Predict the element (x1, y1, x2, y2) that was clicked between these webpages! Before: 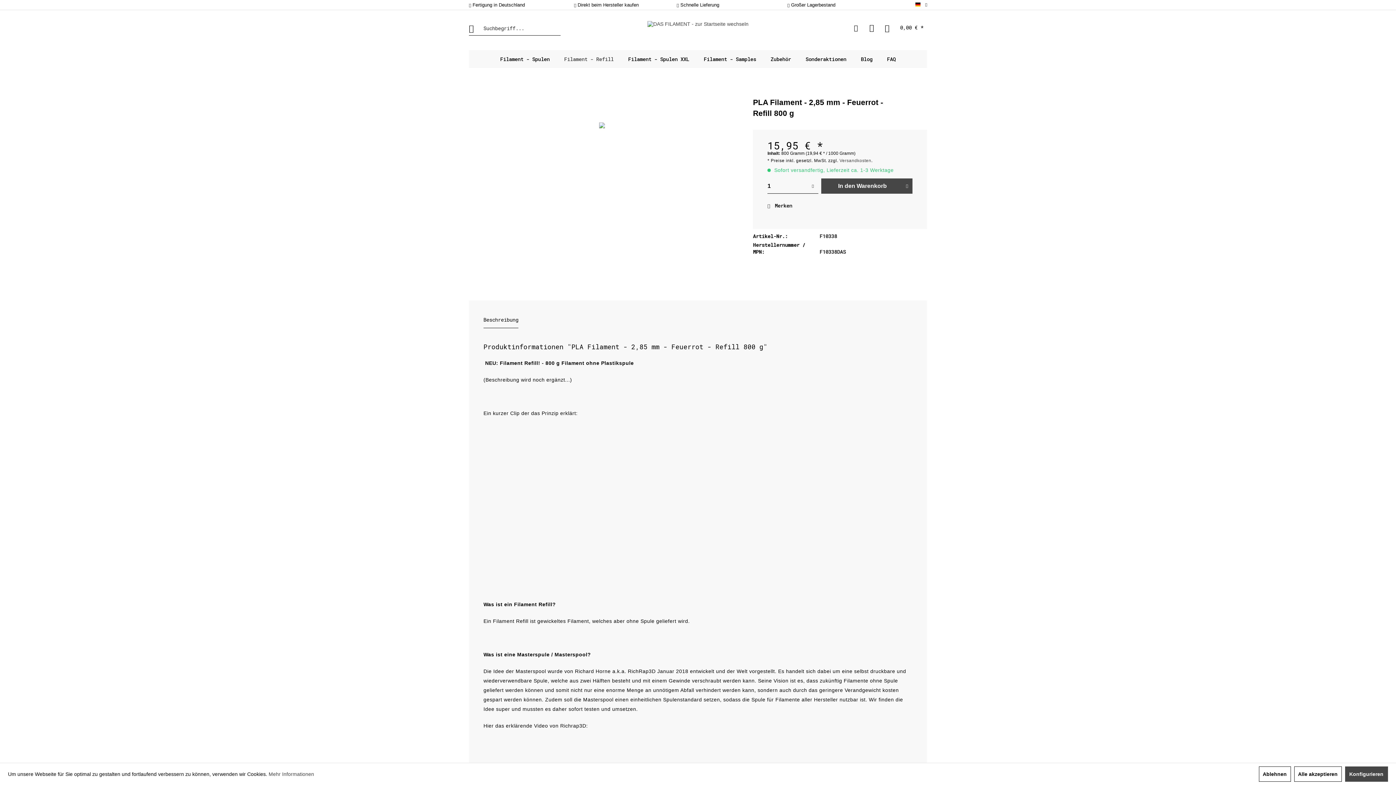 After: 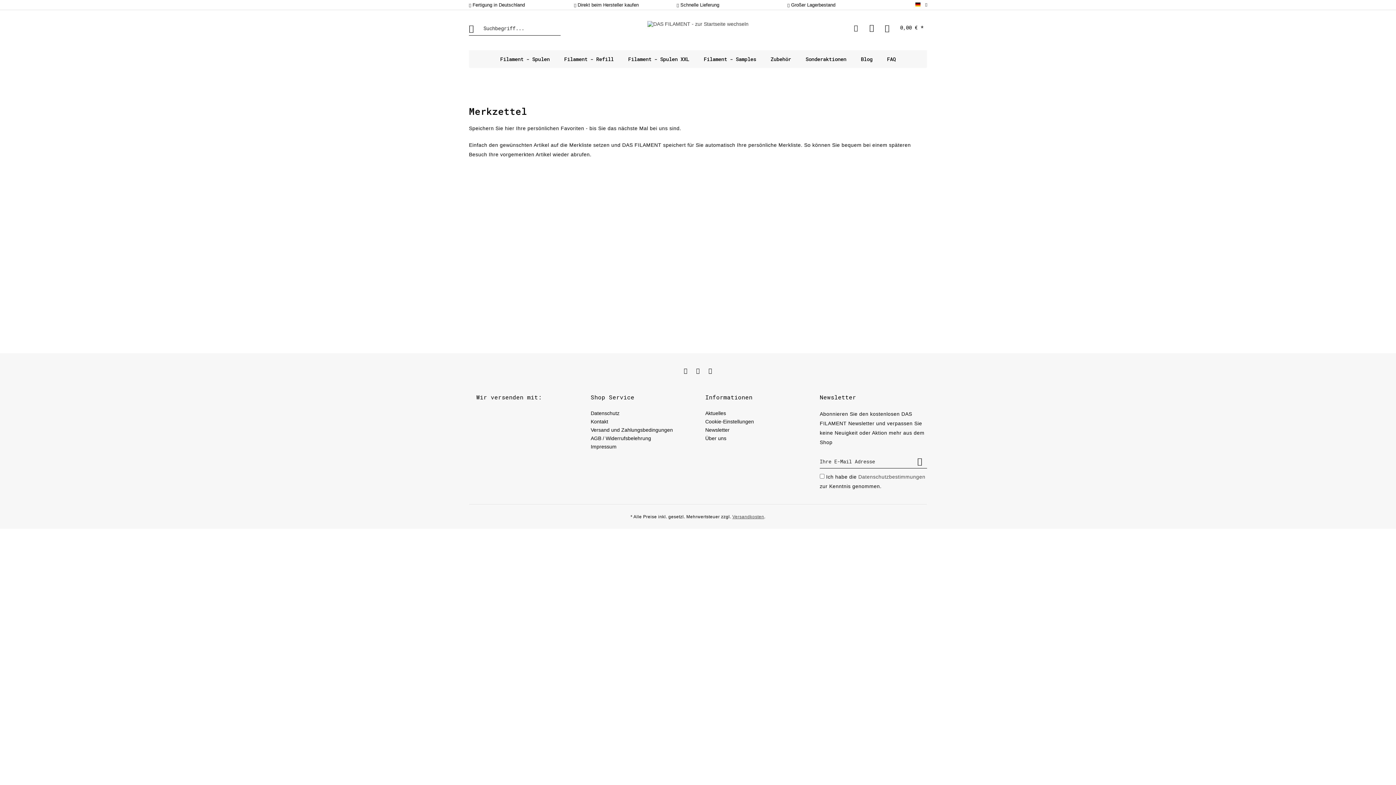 Action: bbox: (850, 21, 861, 35)